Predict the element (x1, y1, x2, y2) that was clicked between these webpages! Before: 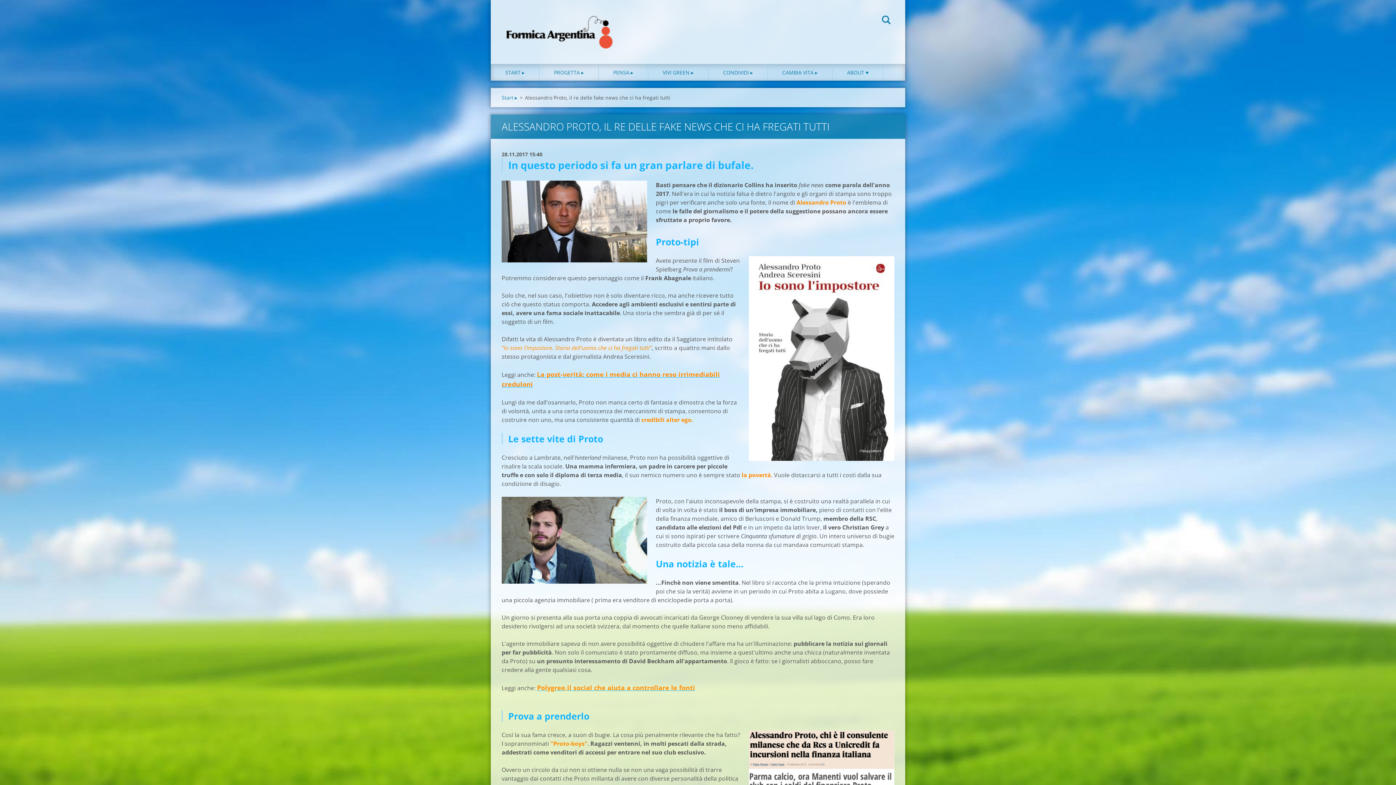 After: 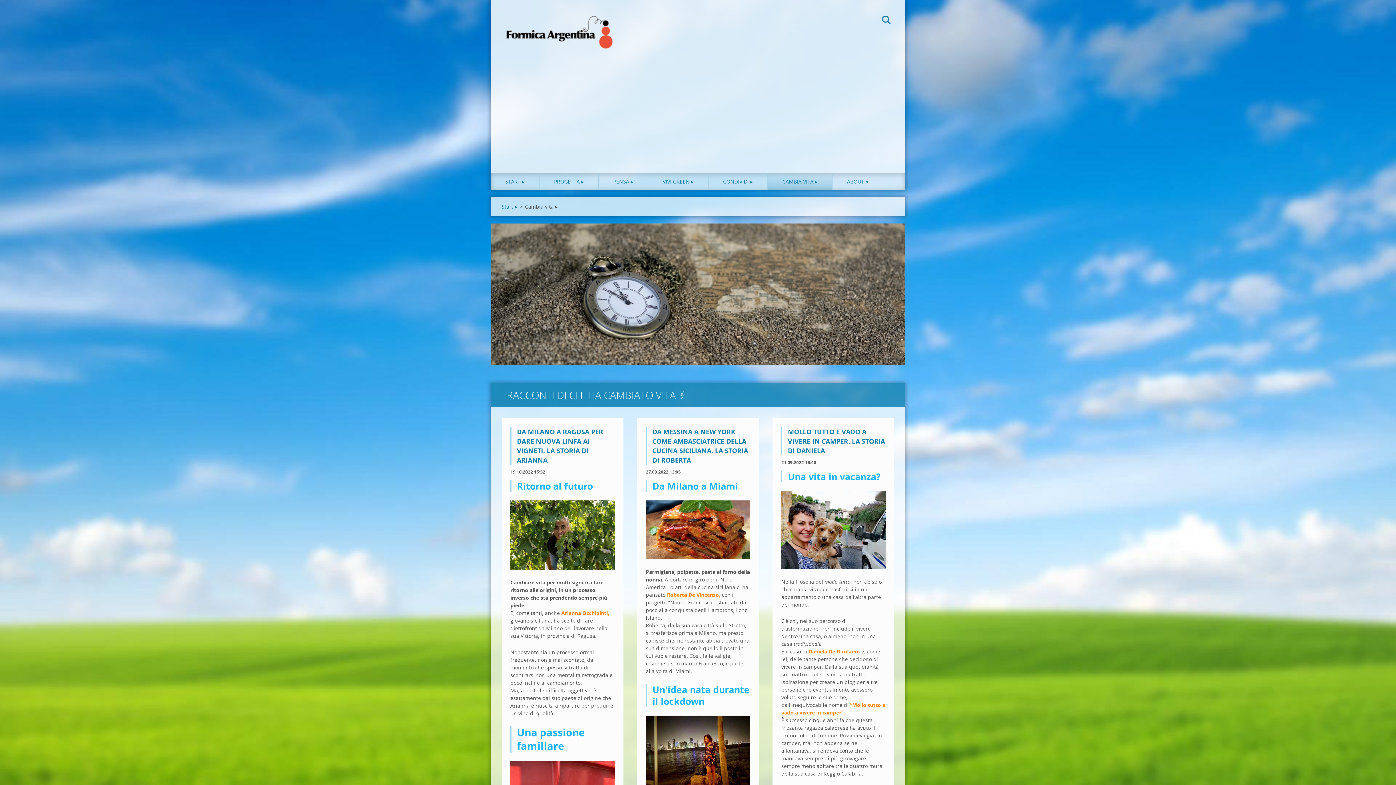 Action: bbox: (768, 64, 832, 80) label: CAMBIA VITA ▸